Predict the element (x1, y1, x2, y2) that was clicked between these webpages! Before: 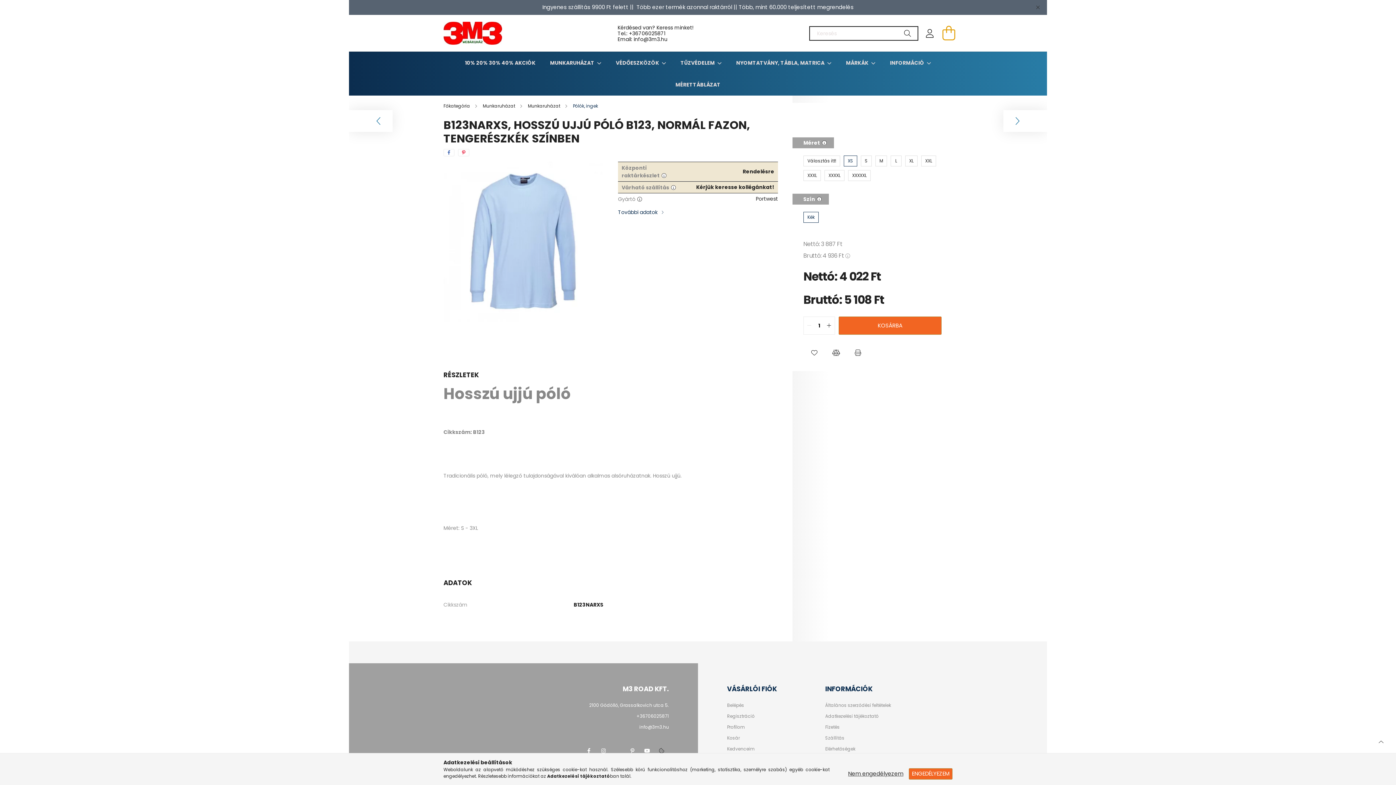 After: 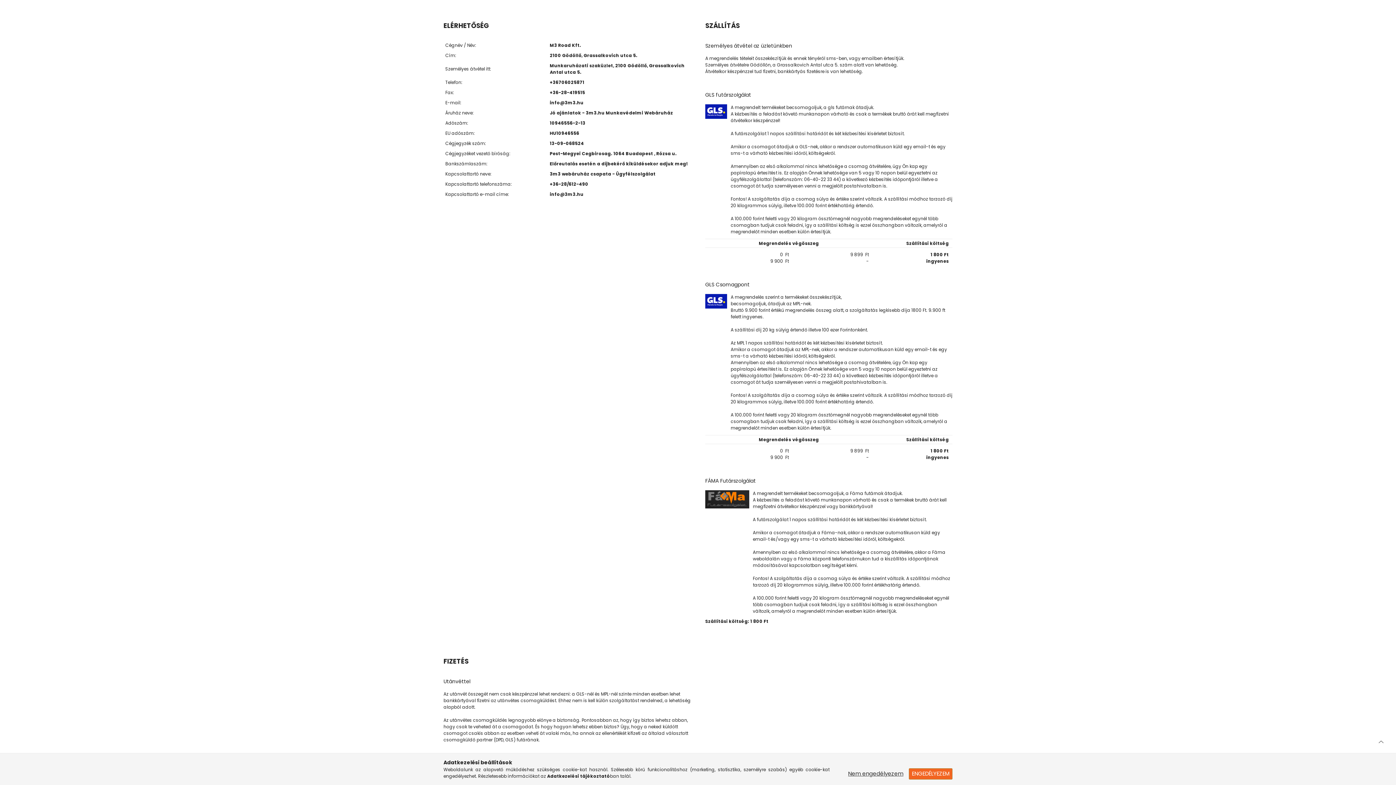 Action: label: Szállítás bbox: (825, 736, 844, 741)